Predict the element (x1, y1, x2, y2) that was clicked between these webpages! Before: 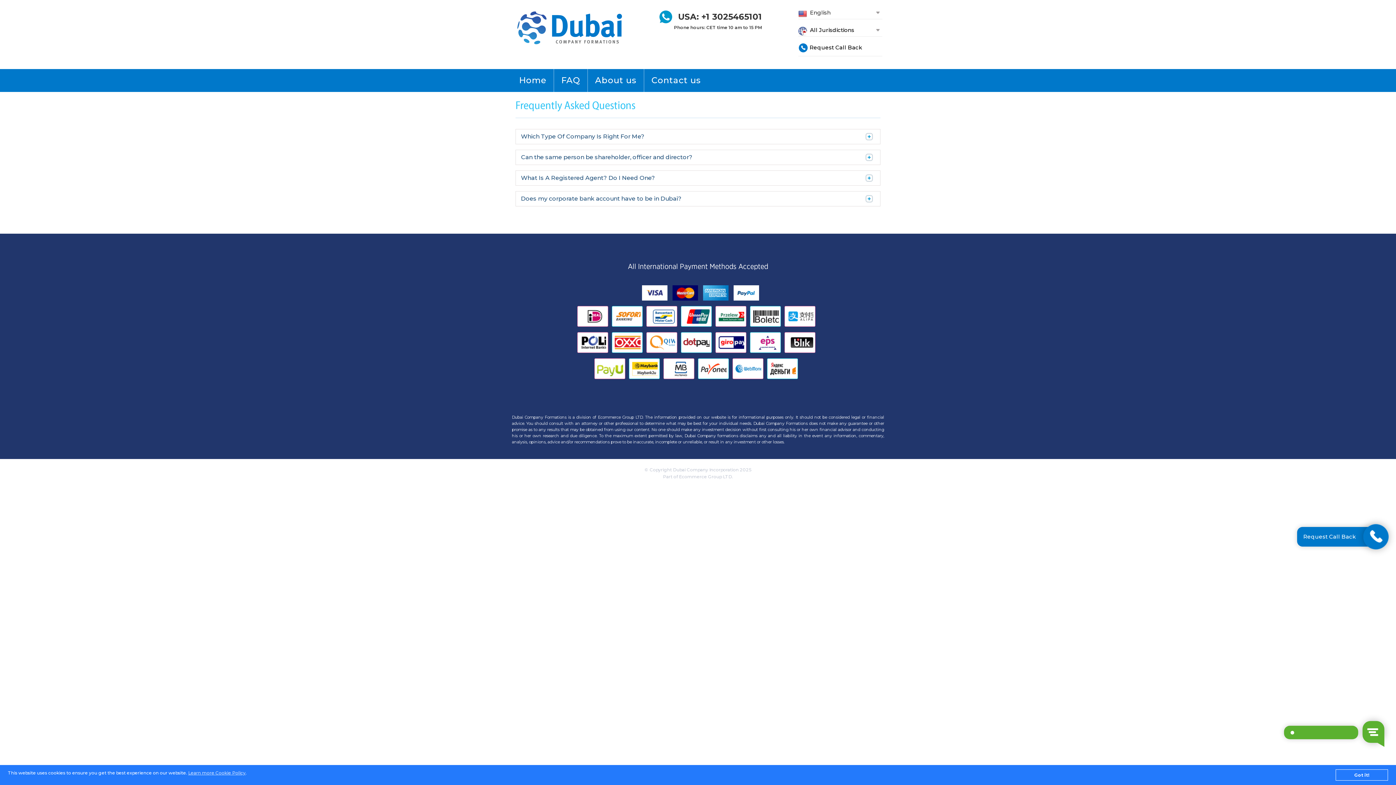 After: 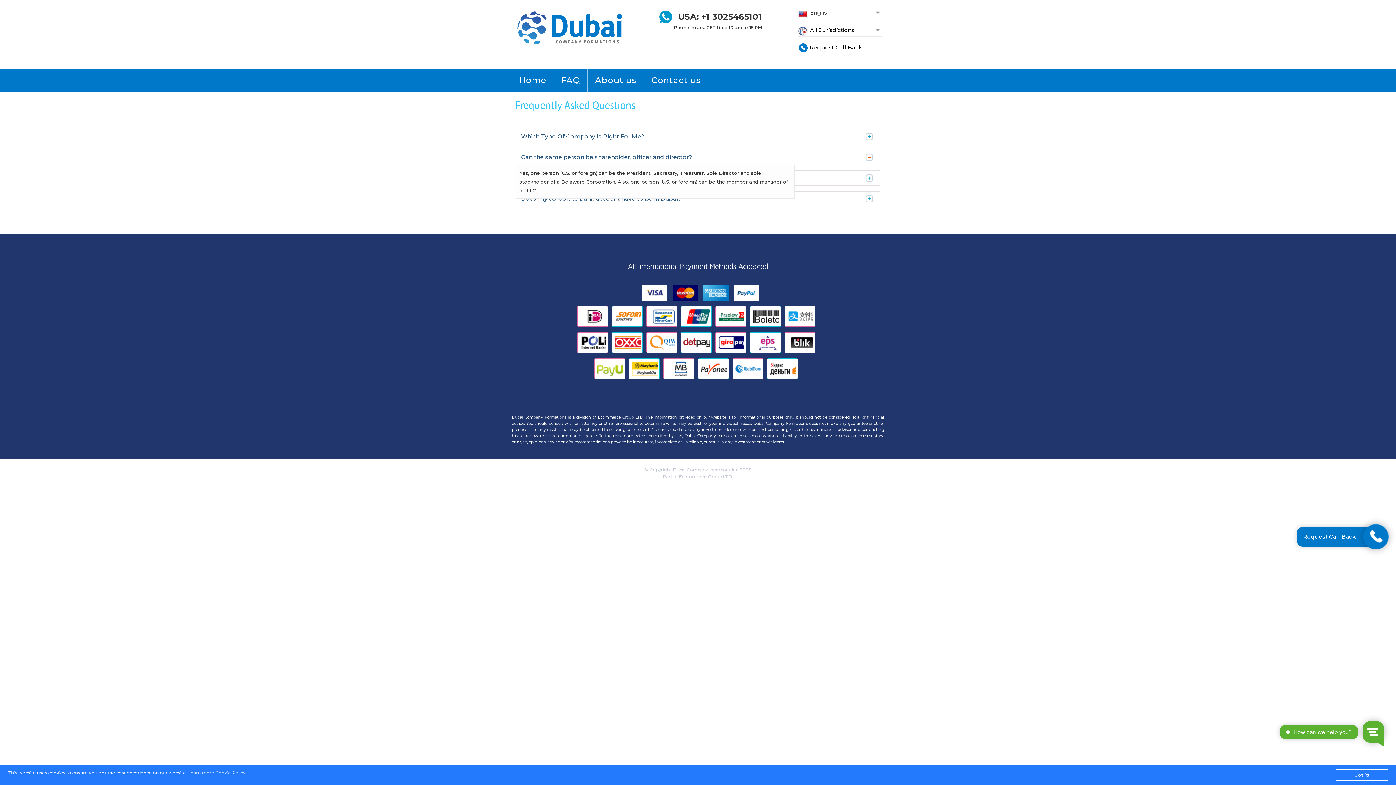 Action: bbox: (515, 149, 880, 165) label: Can the same person be shareholder, officer and director?